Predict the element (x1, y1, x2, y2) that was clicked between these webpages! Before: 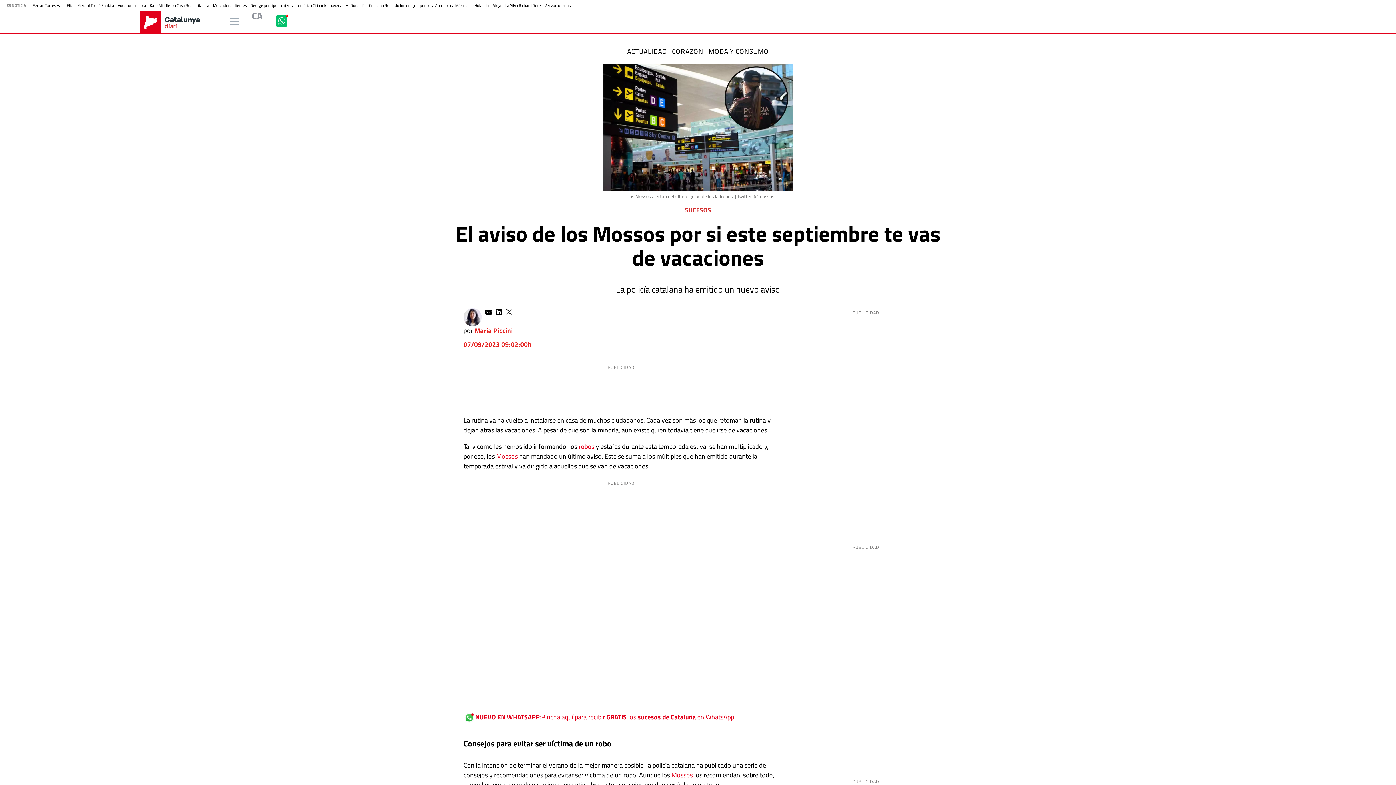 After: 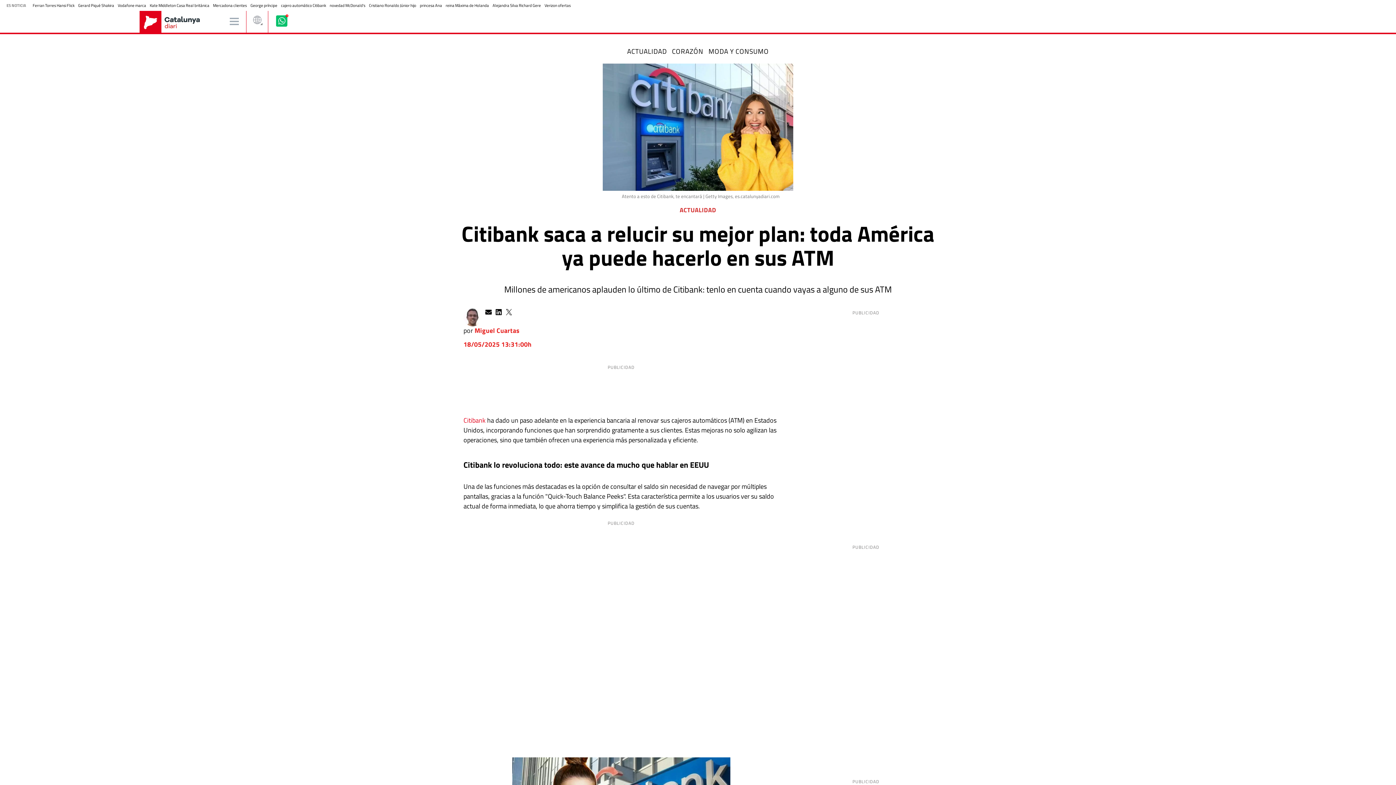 Action: label: cajero automático Citibank bbox: (281, 2, 326, 8)